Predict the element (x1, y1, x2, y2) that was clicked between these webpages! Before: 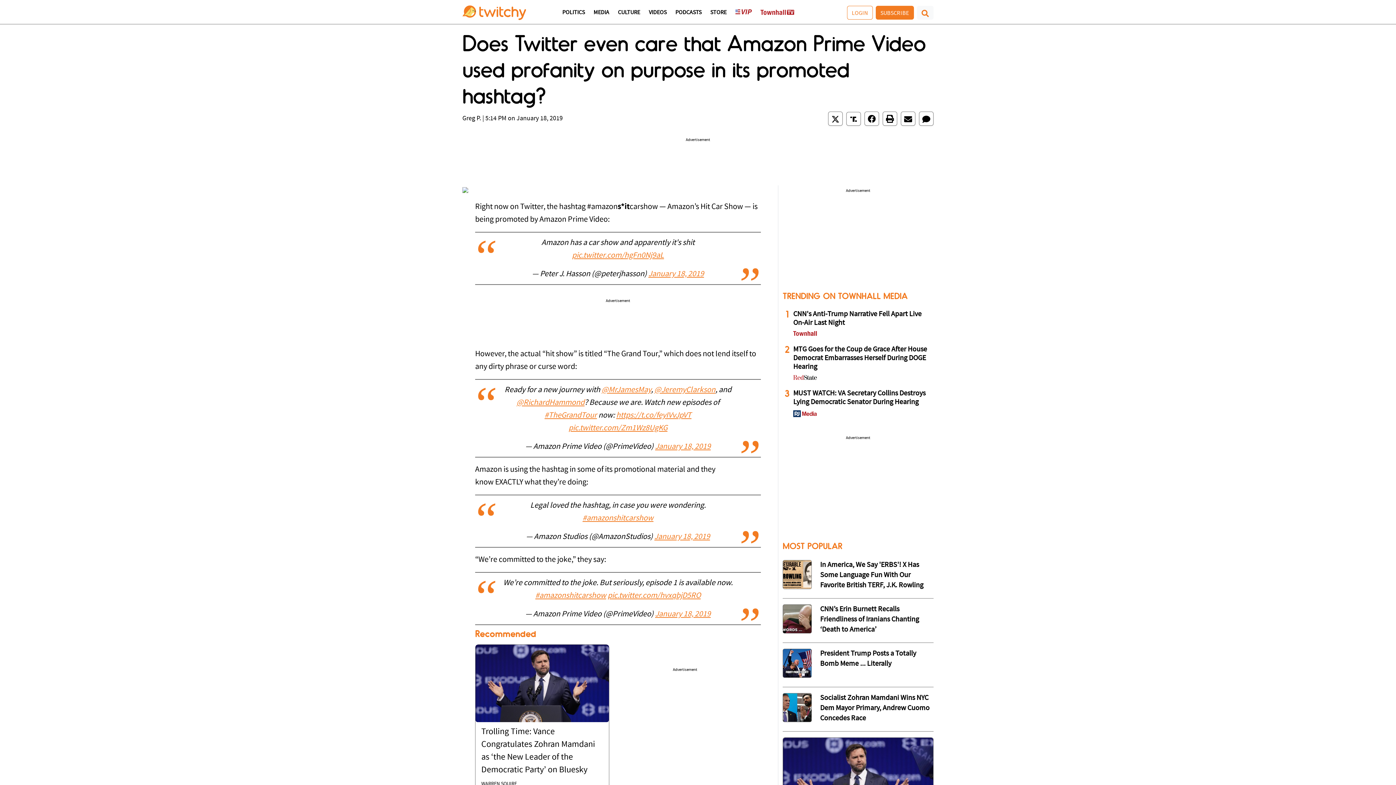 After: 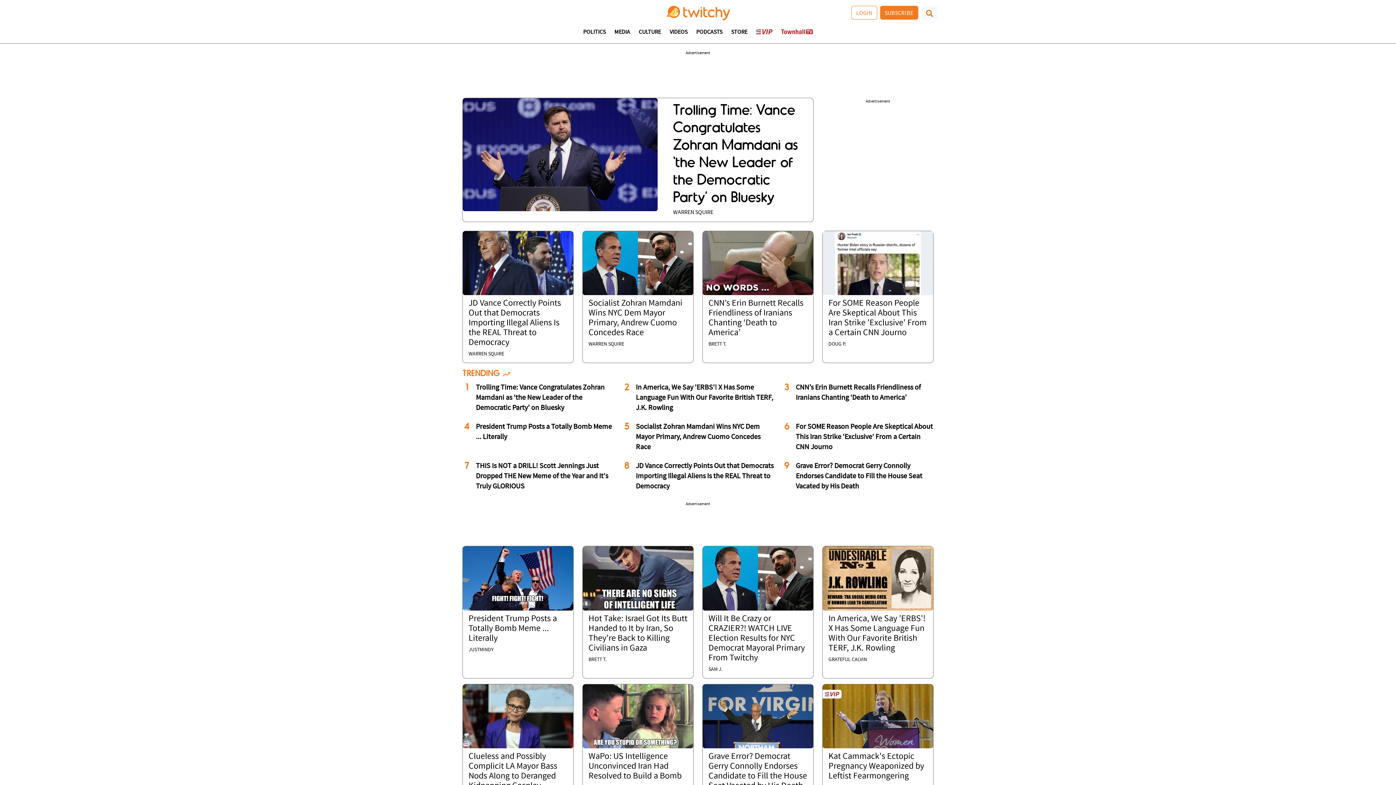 Action: bbox: (462, 9, 526, 15)